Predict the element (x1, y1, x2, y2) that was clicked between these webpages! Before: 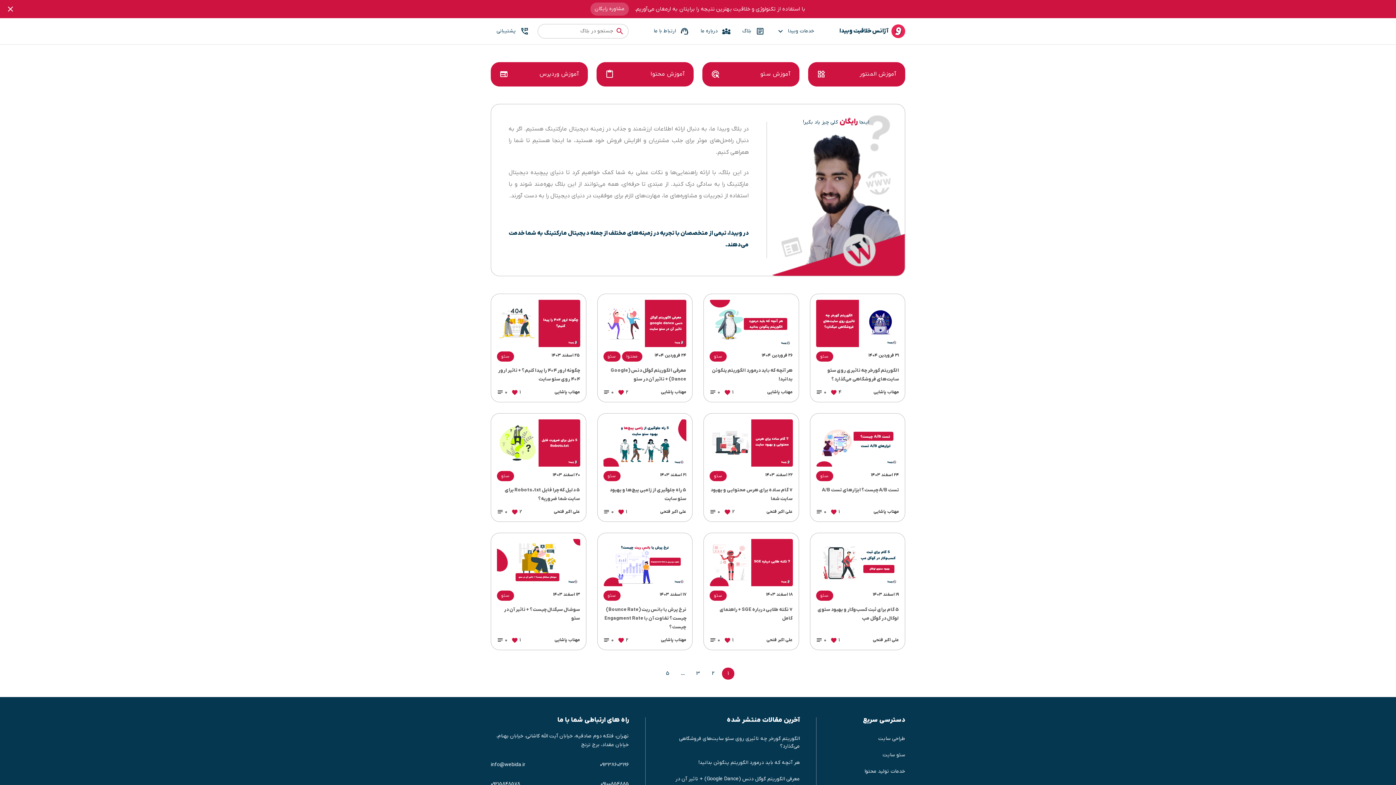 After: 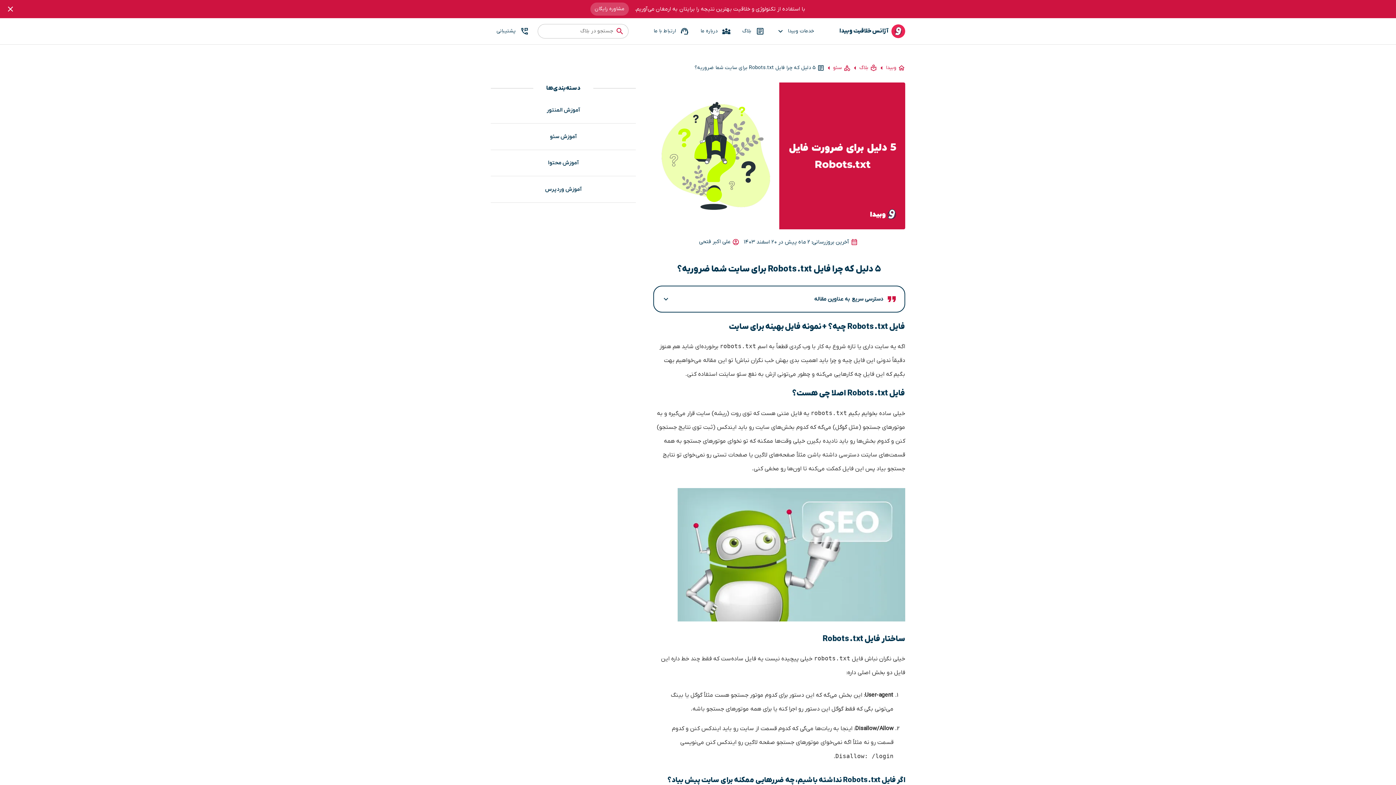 Action: bbox: (490, 413, 586, 522) label: ۲۰ اسفند ۱۴۰۳
سئو
5 دلیل که چرا فایل Robots.txt برای سایت شما ضروریه؟
علی اکبر فتحی
2 favorite
0
notes